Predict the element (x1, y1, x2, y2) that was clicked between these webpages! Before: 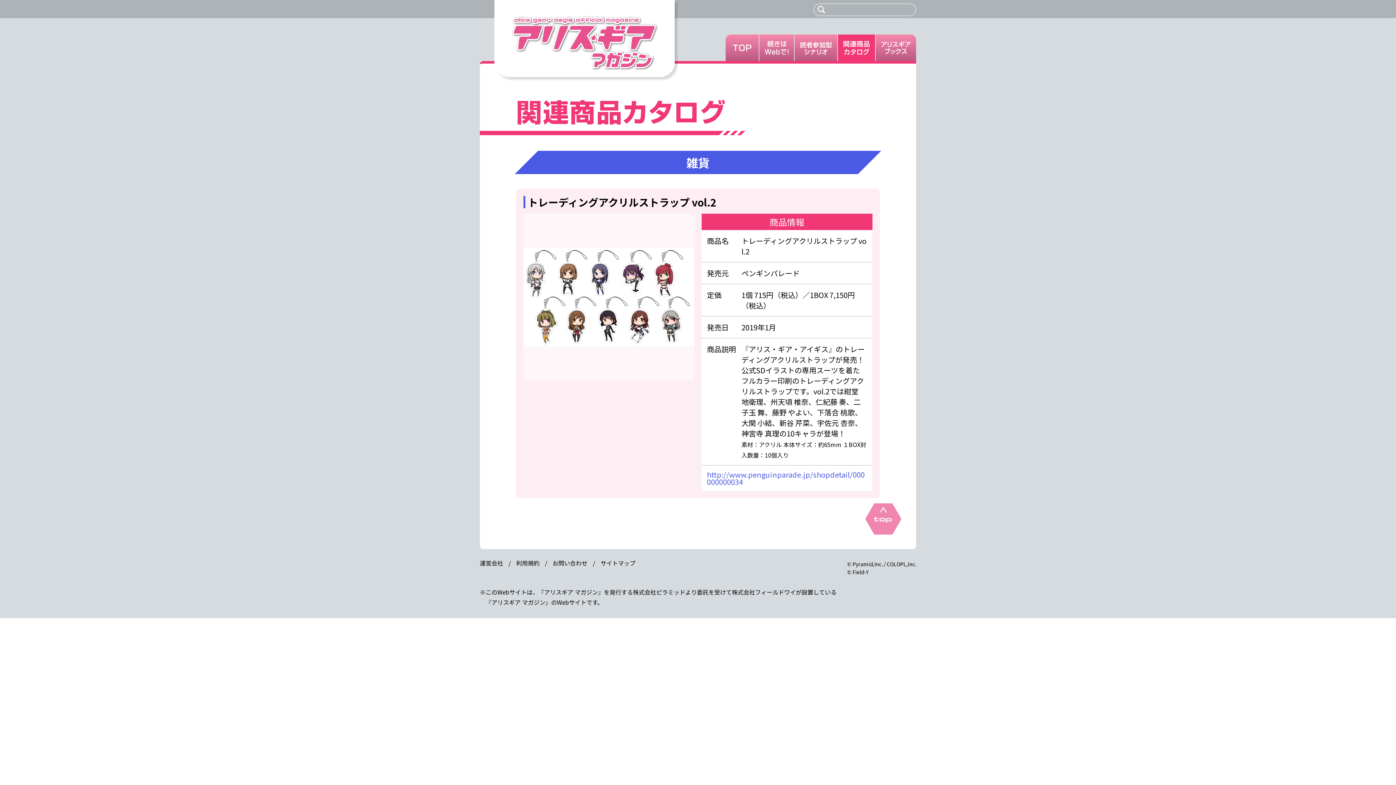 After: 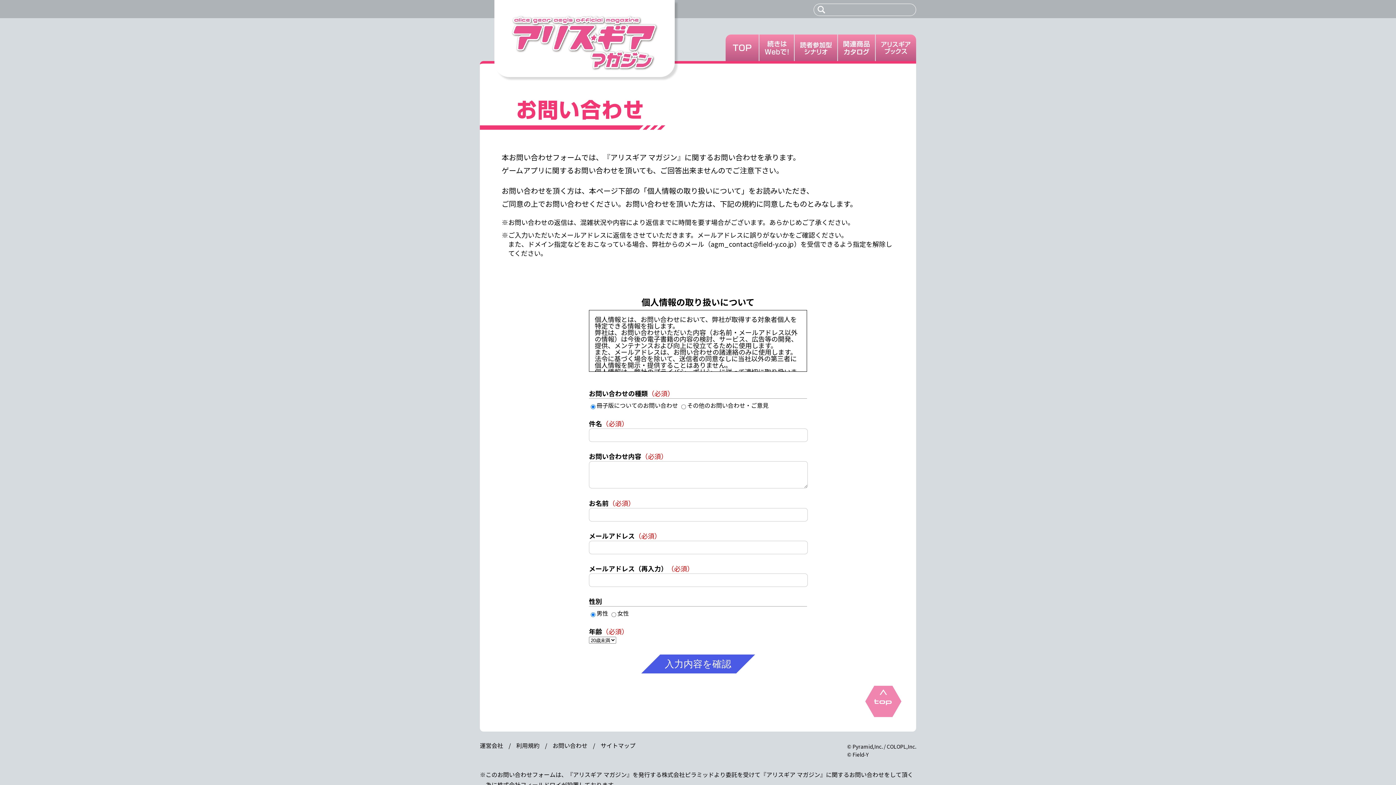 Action: label: お問い合わせ bbox: (552, 558, 587, 567)